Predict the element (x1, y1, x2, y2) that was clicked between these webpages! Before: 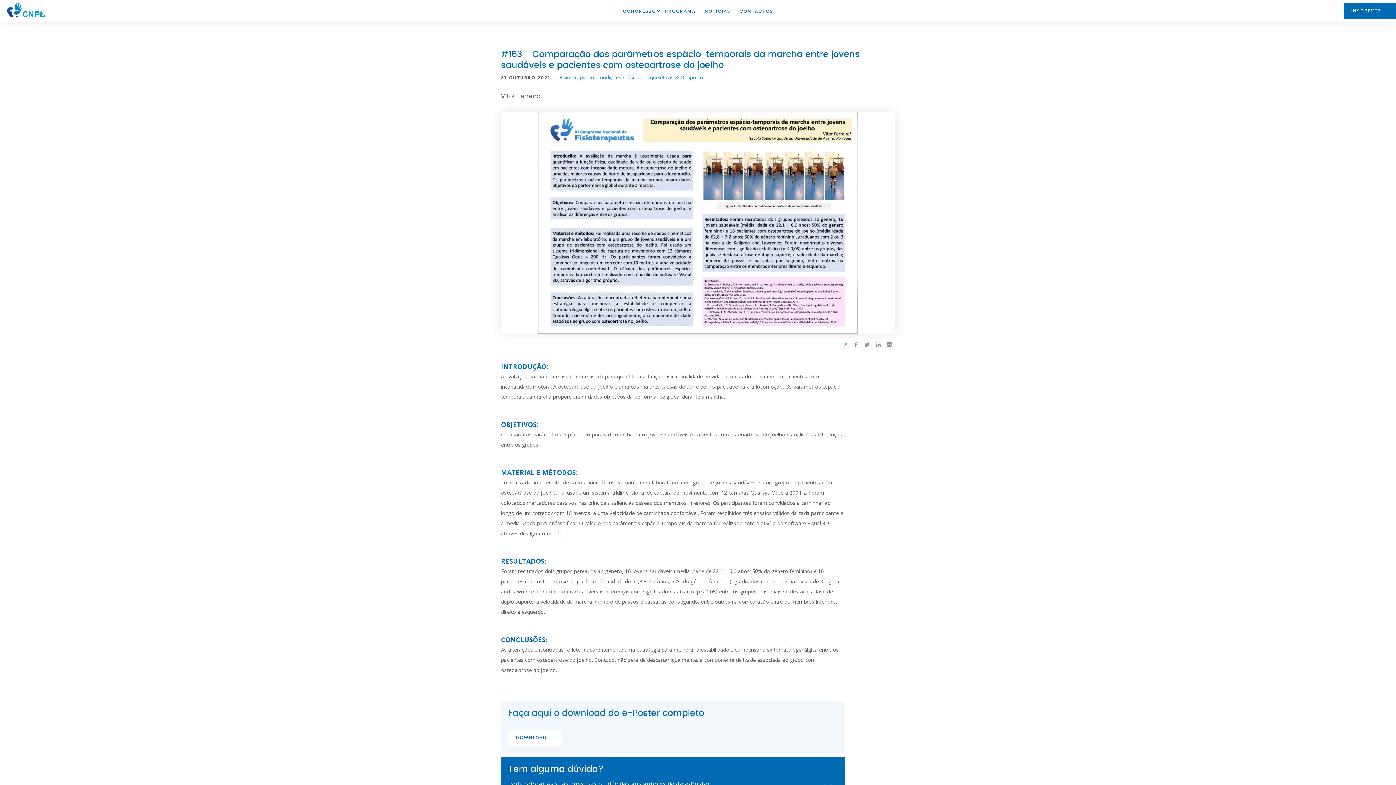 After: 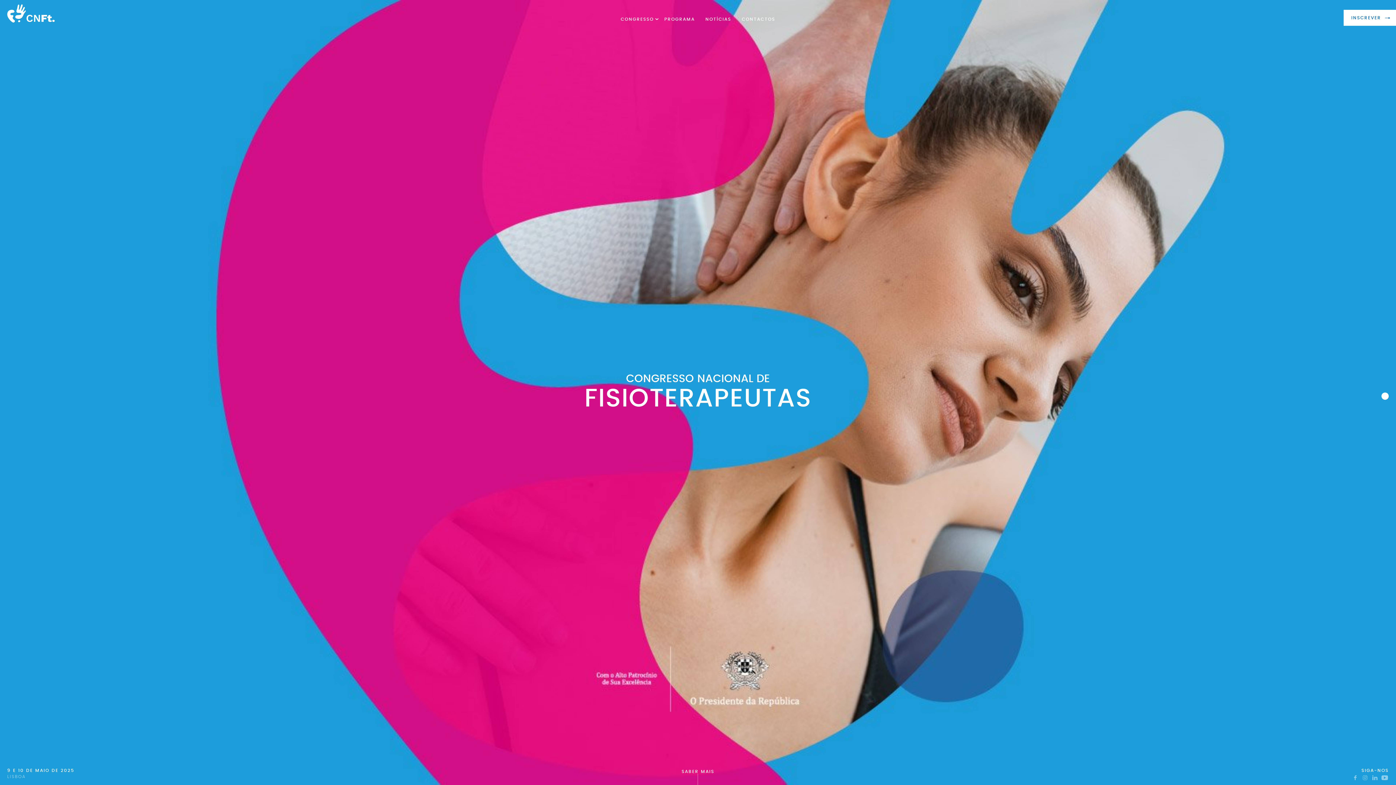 Action: bbox: (7, 0, 275, 20)